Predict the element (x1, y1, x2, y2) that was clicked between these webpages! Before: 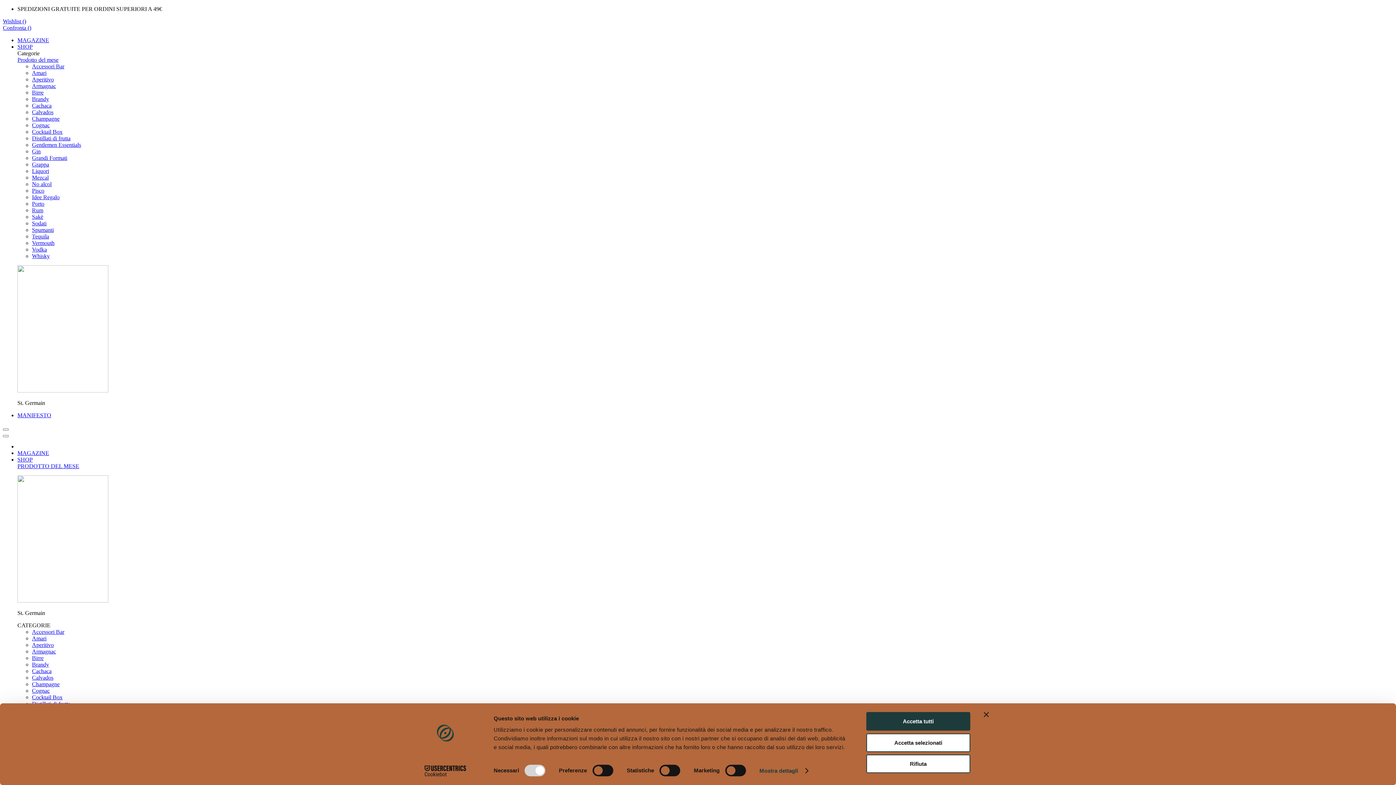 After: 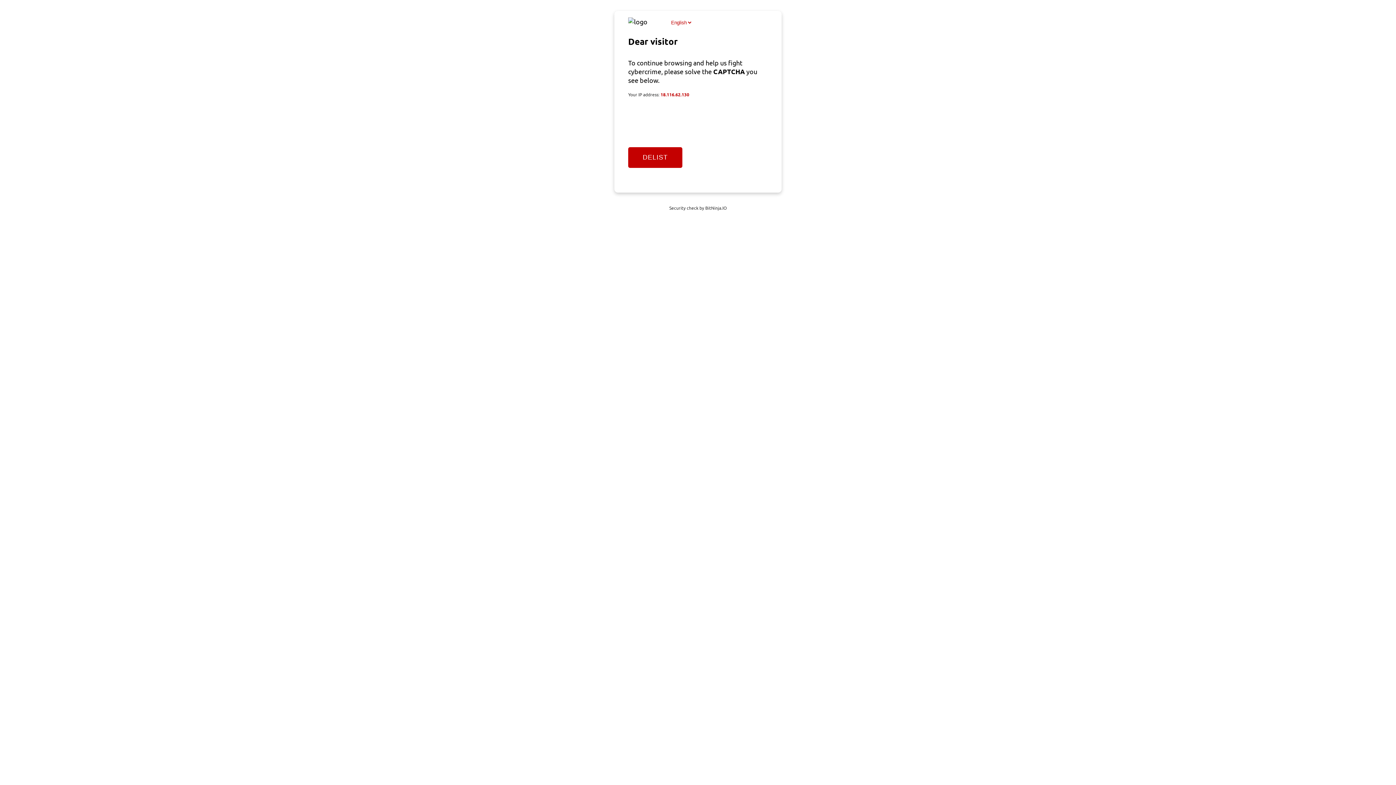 Action: label: Calvados bbox: (32, 674, 53, 681)